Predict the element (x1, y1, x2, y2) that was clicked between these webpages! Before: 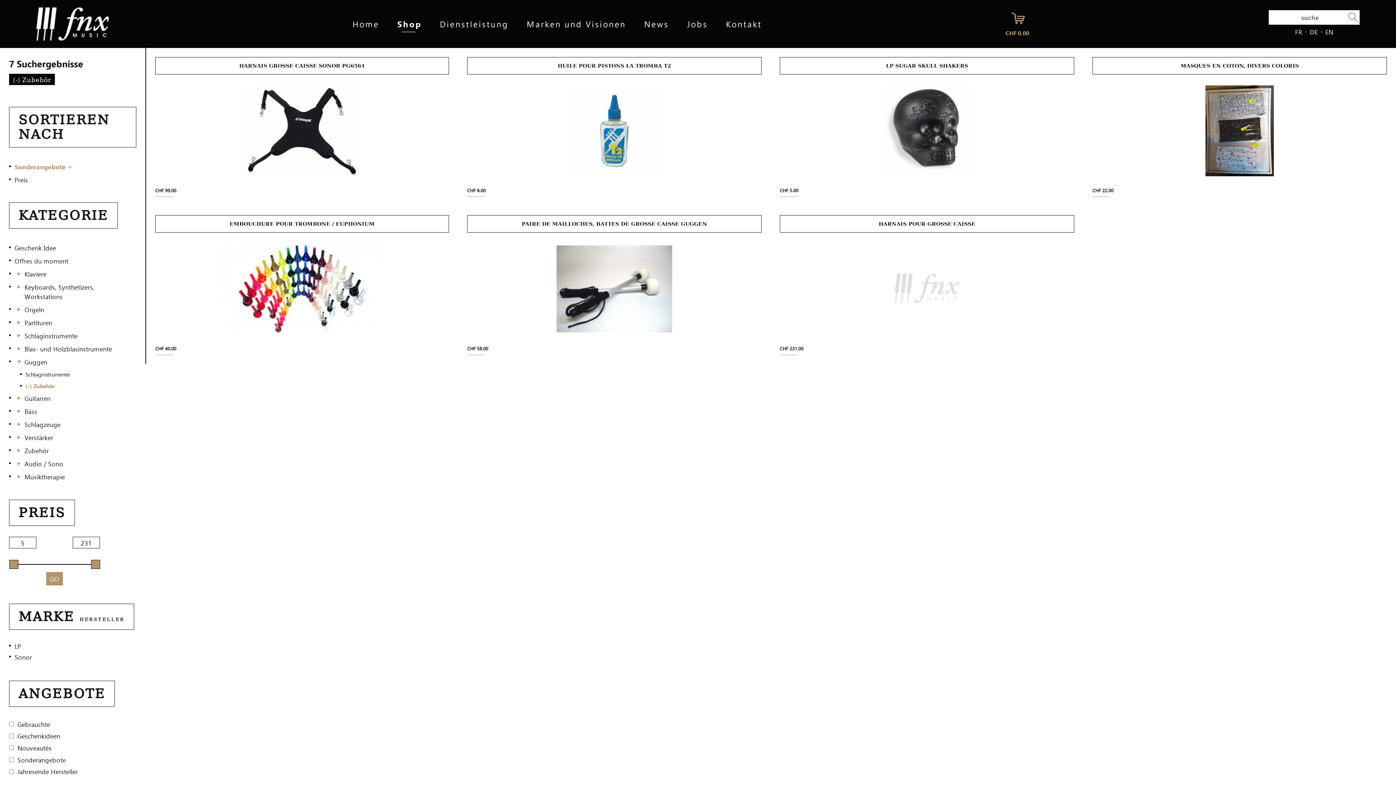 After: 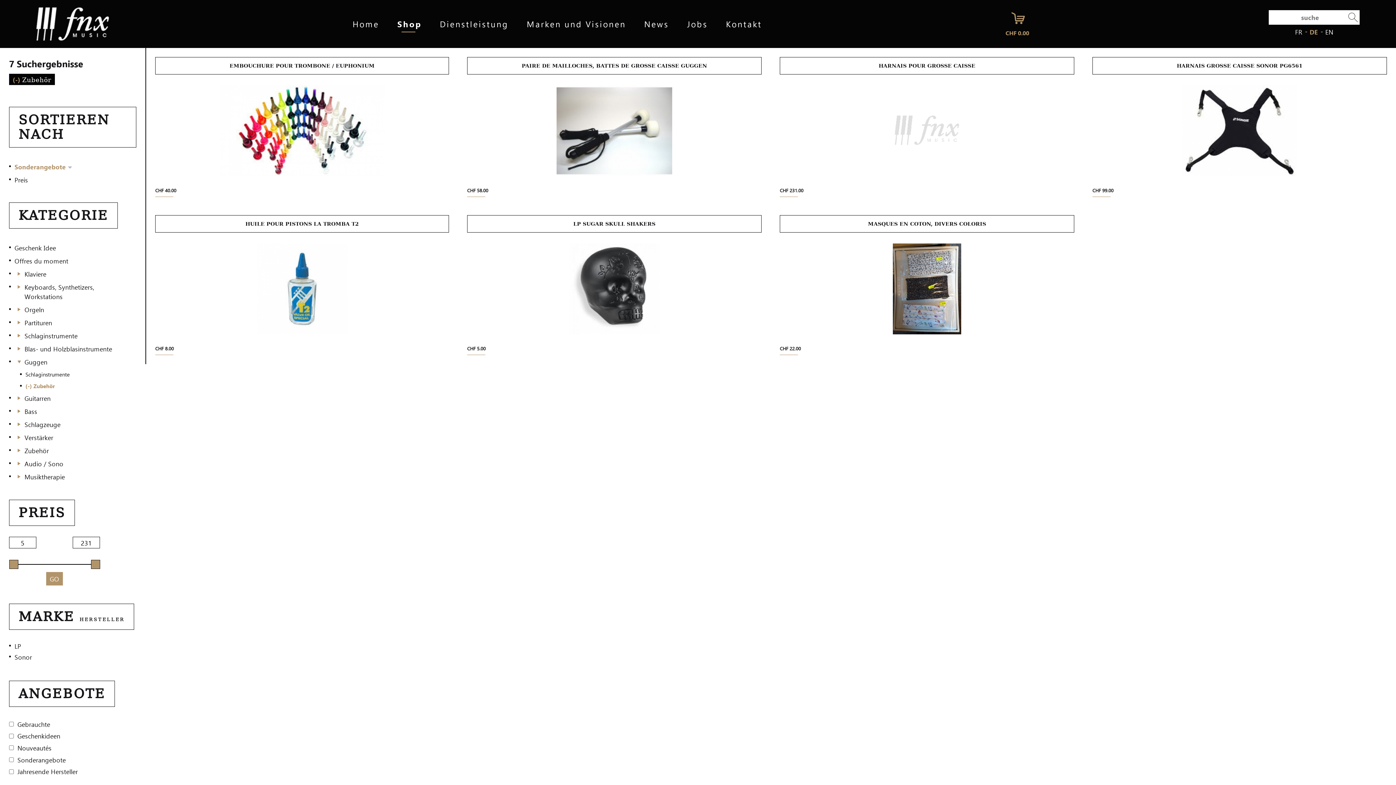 Action: label: DE bbox: (1308, 26, 1320, 37)